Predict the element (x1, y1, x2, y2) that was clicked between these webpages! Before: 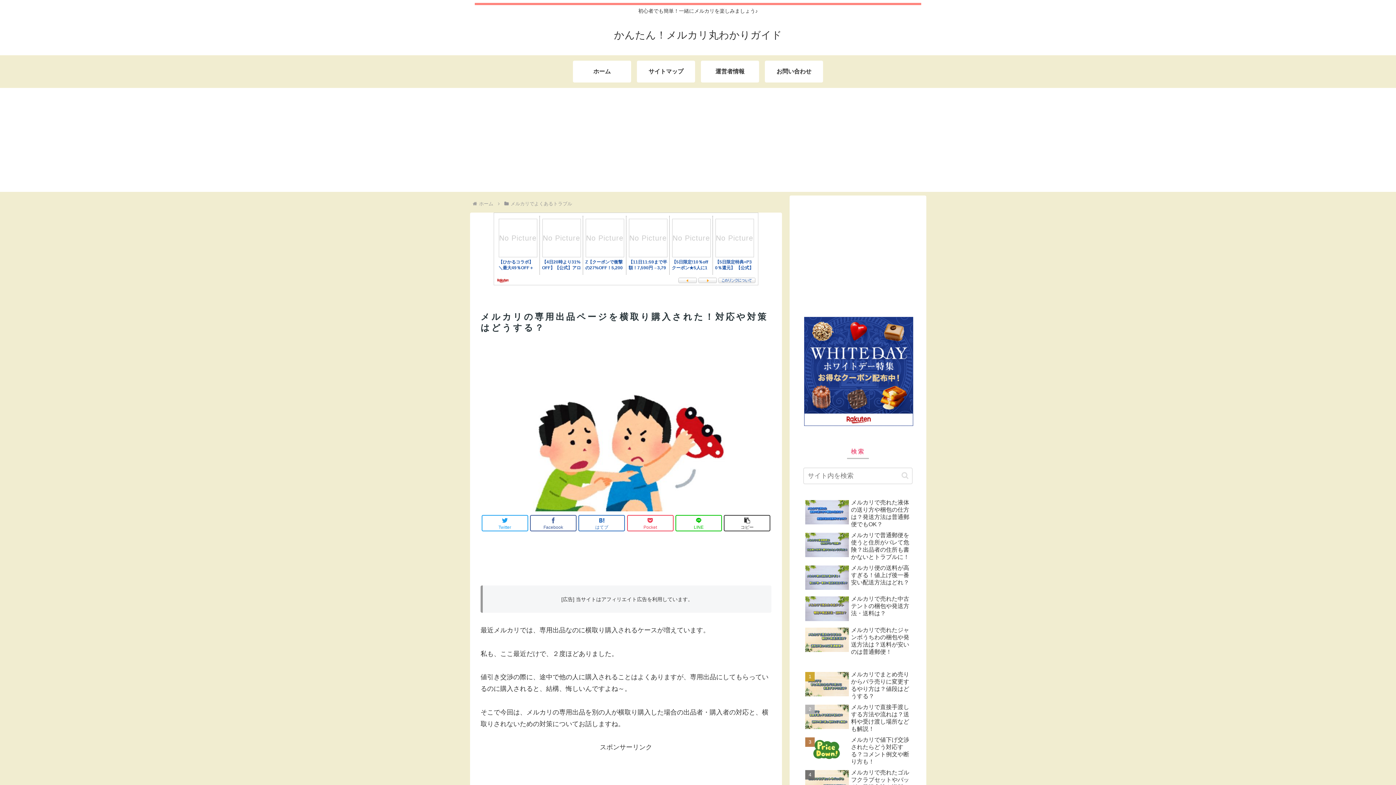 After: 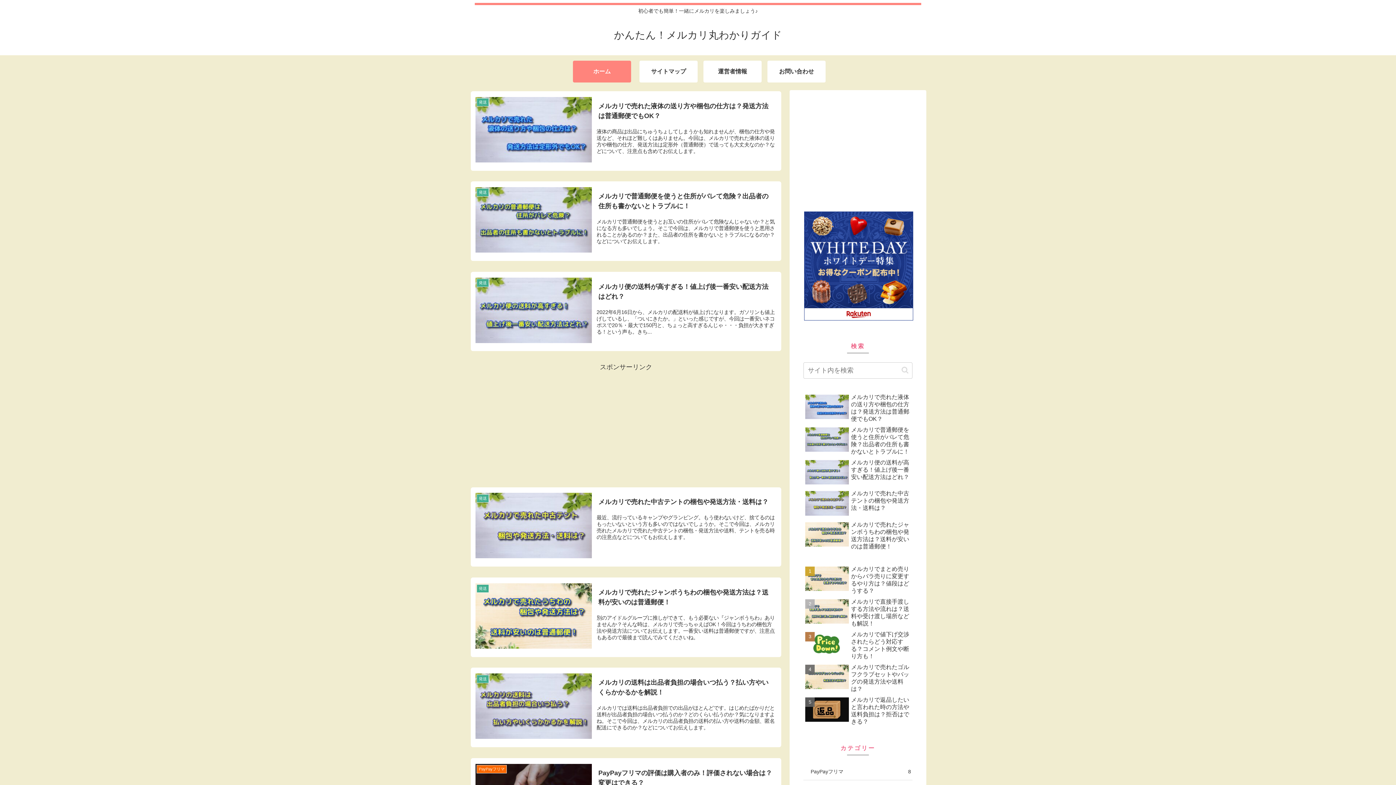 Action: bbox: (573, 60, 631, 82) label: ホーム